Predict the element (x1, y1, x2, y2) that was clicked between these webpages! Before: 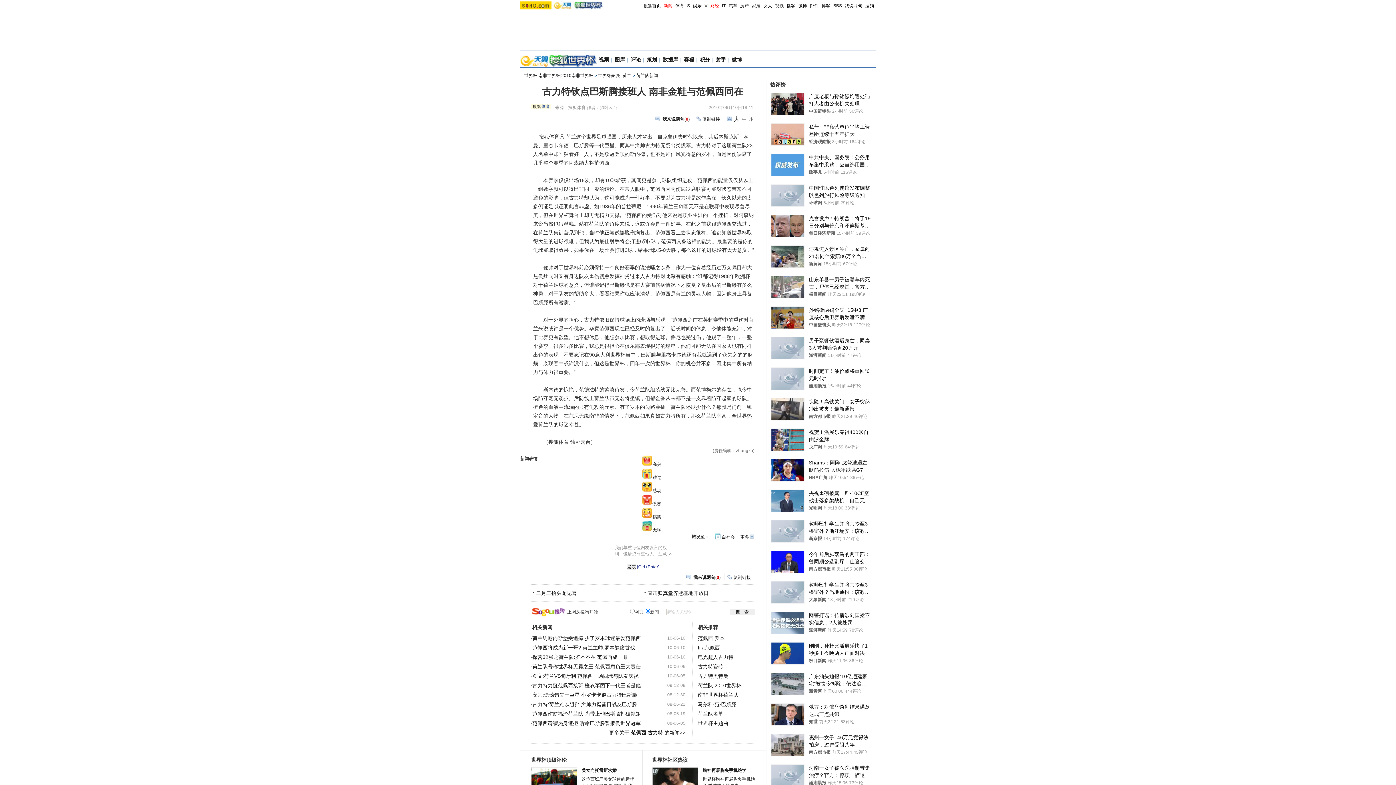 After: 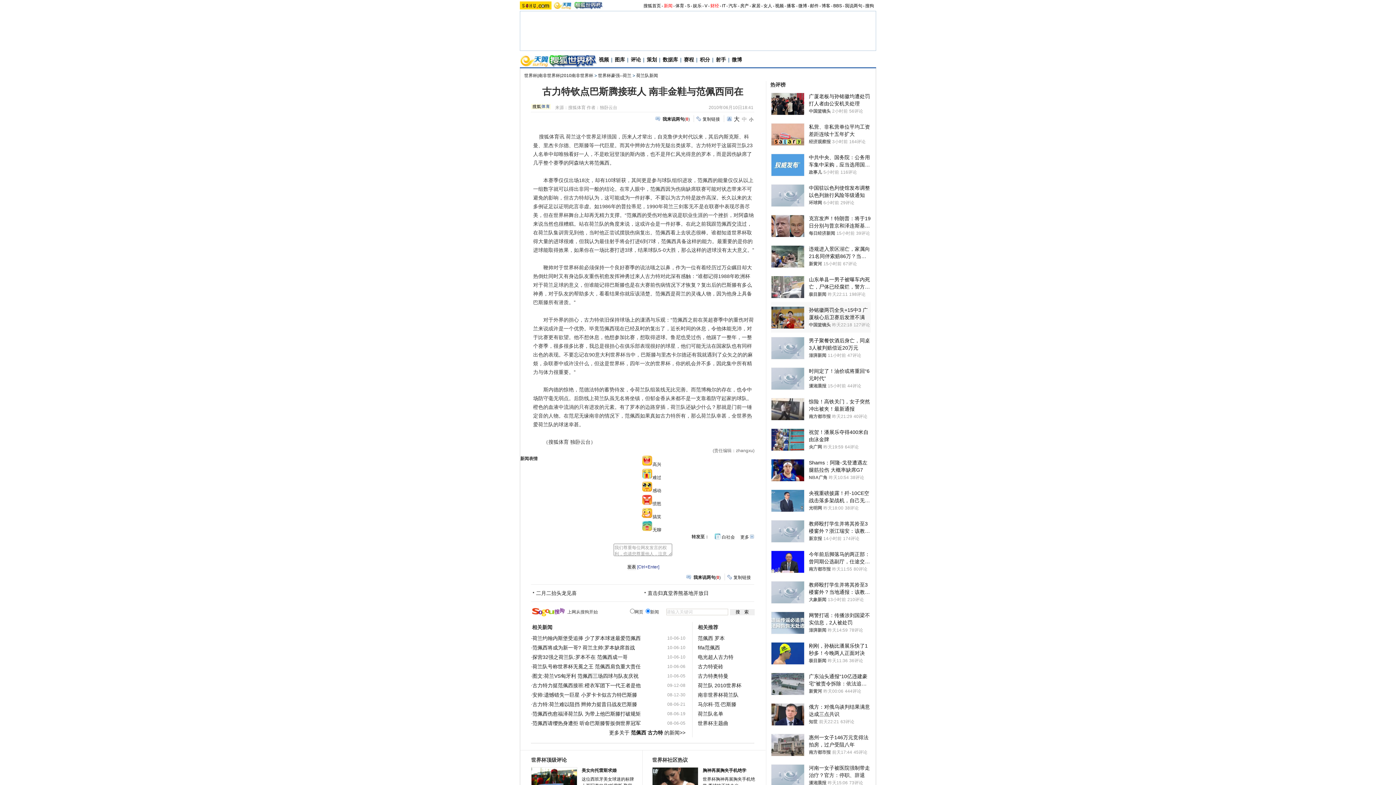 Action: label: 孙铭徽两罚全失+15中3 广厦核心后卫赛后发泄不满
中国篮镜头
昨天22:18
127评论 bbox: (771, 302, 870, 332)